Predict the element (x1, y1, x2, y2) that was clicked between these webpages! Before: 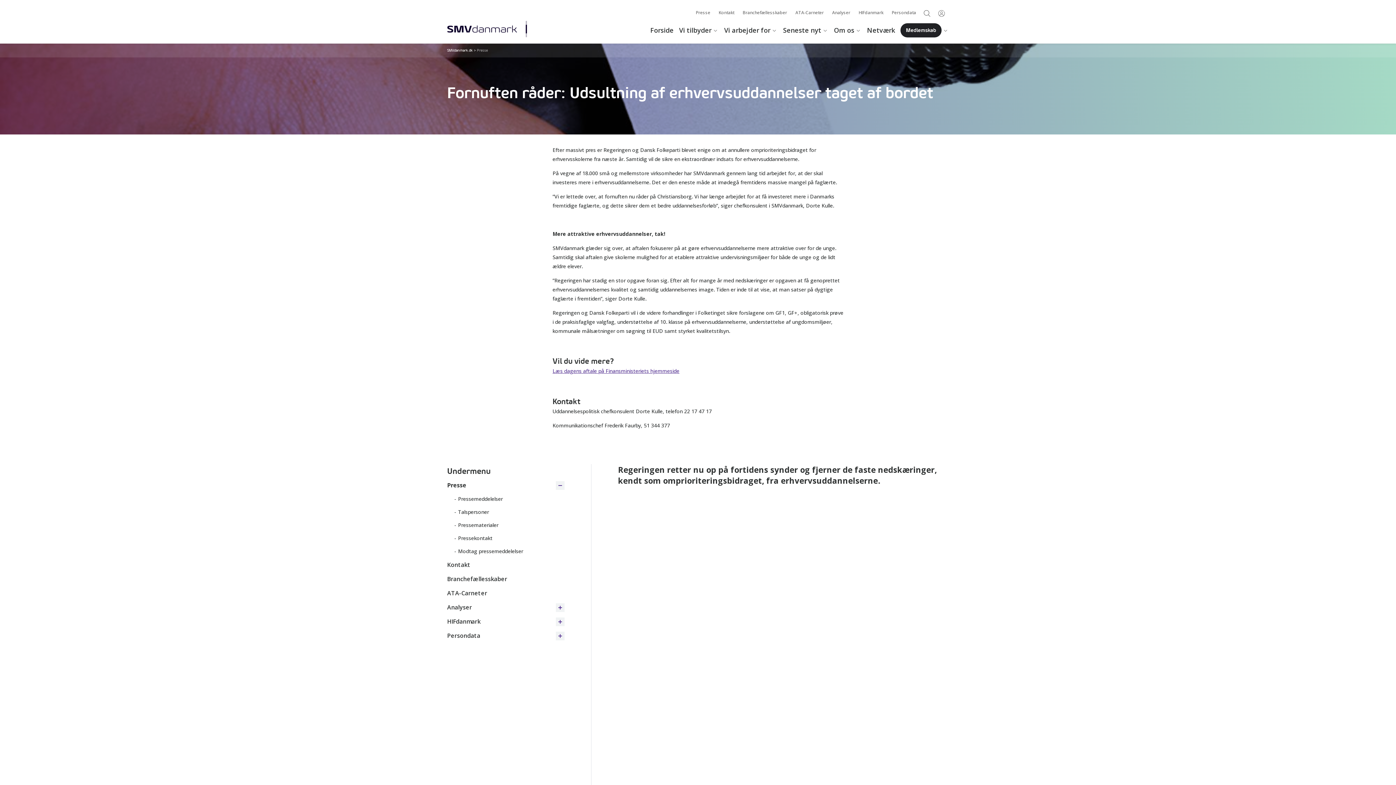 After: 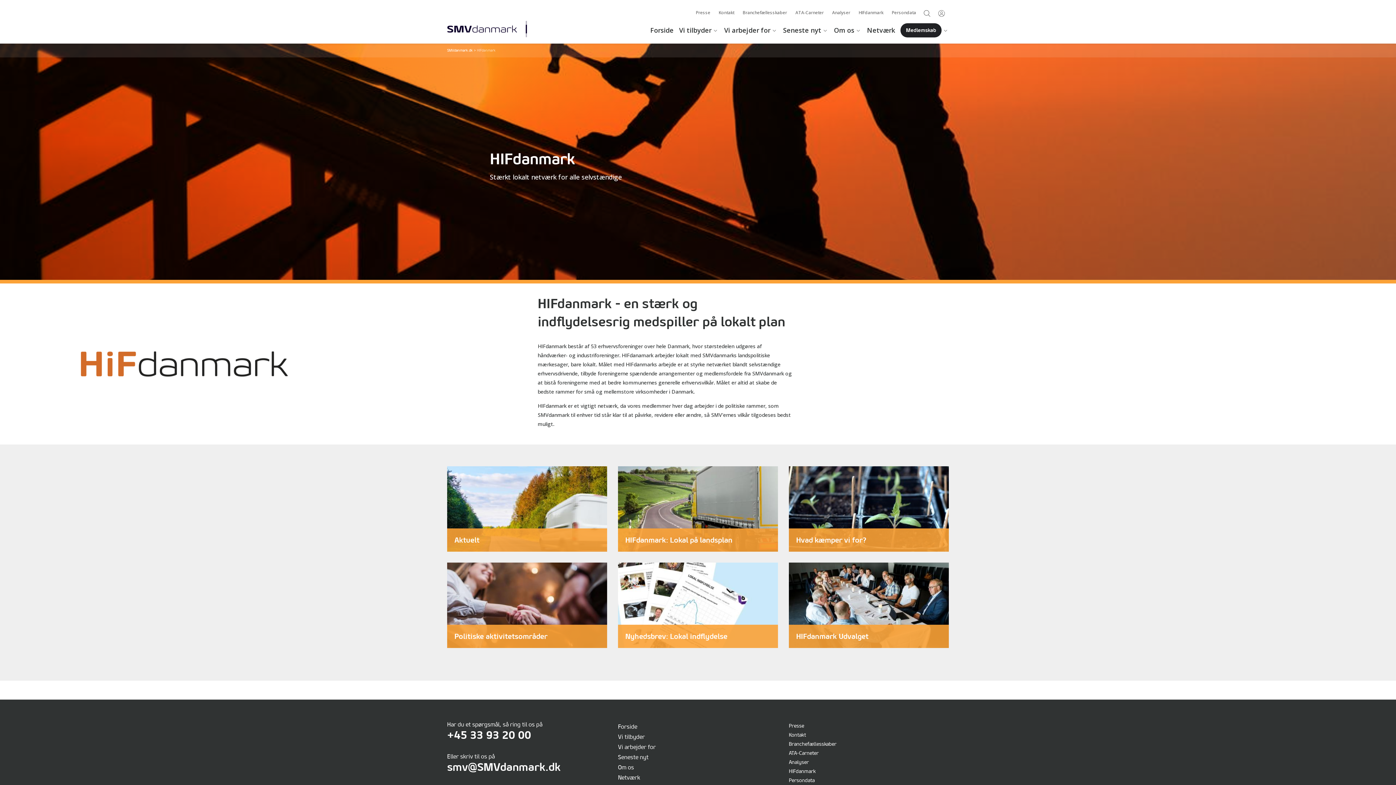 Action: bbox: (447, 618, 491, 632) label: HIFdanmark